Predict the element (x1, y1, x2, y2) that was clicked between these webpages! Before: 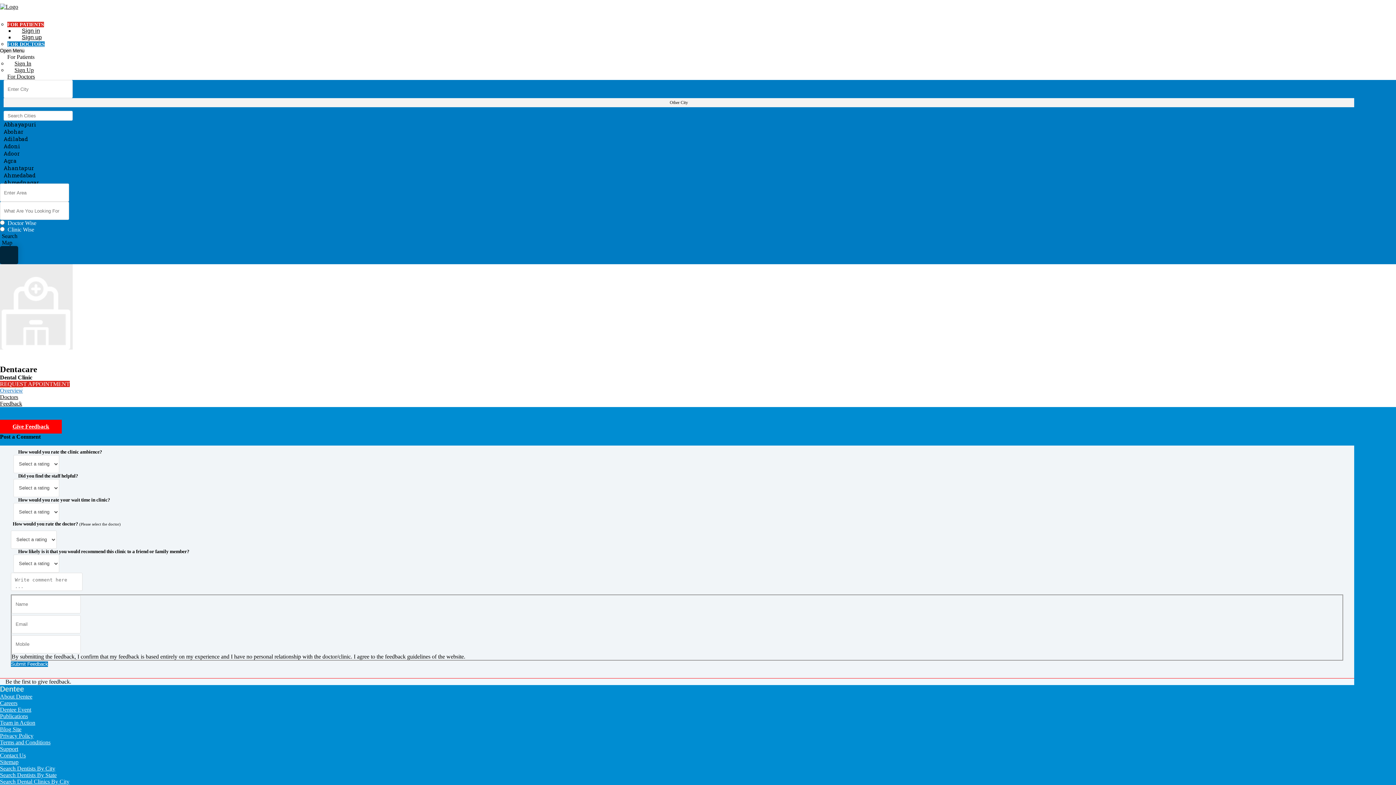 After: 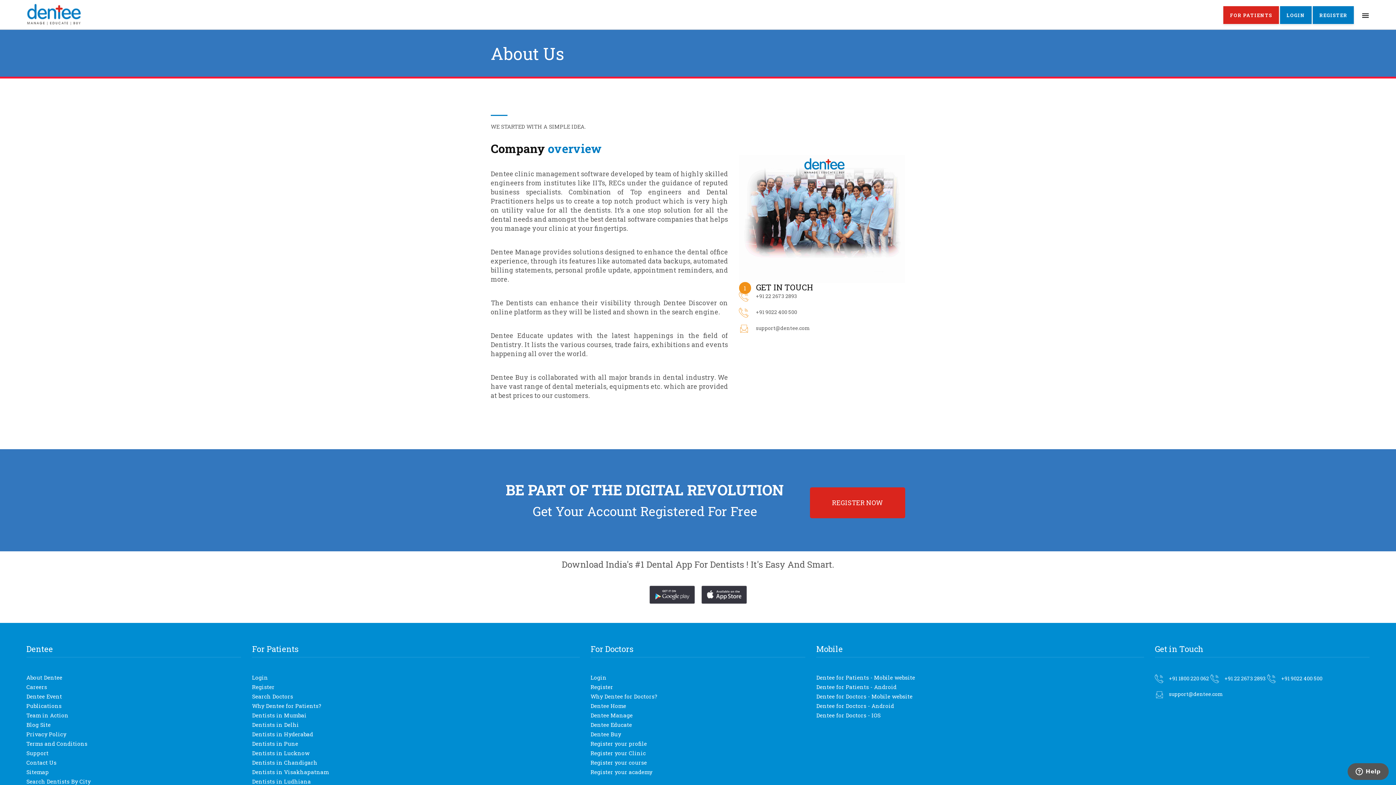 Action: bbox: (0, 693, 32, 699) label: About Dentee